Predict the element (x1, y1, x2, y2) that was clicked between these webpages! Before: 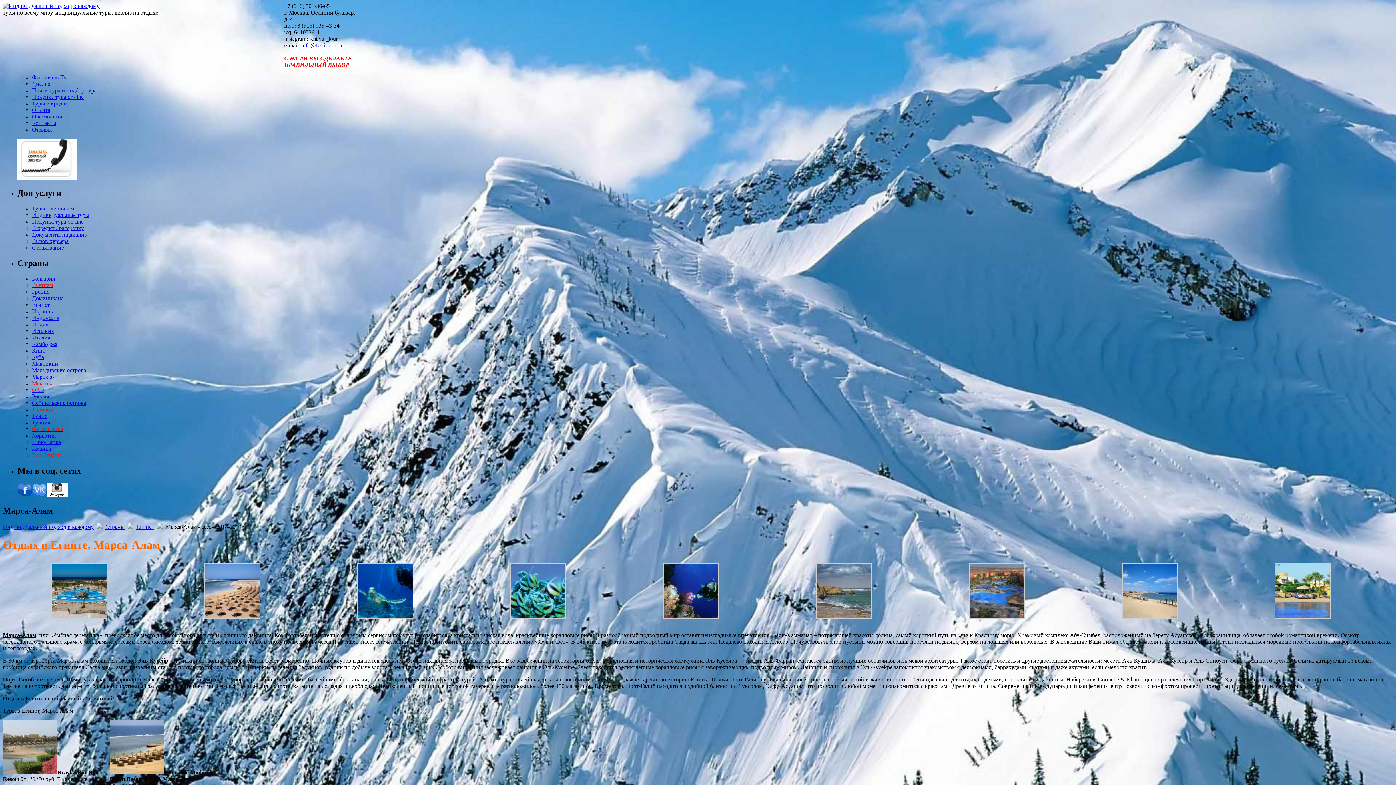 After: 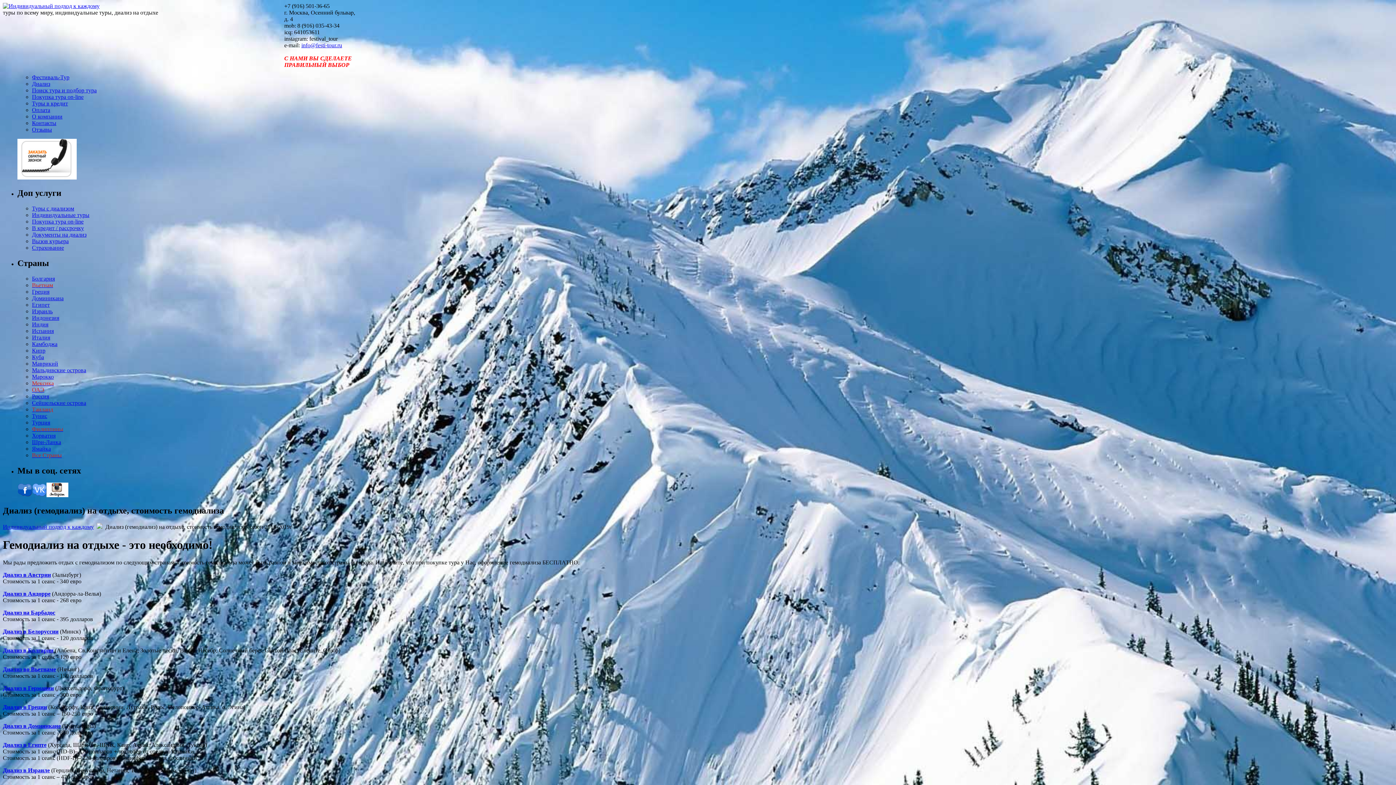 Action: bbox: (32, 80, 50, 86) label: Диализ